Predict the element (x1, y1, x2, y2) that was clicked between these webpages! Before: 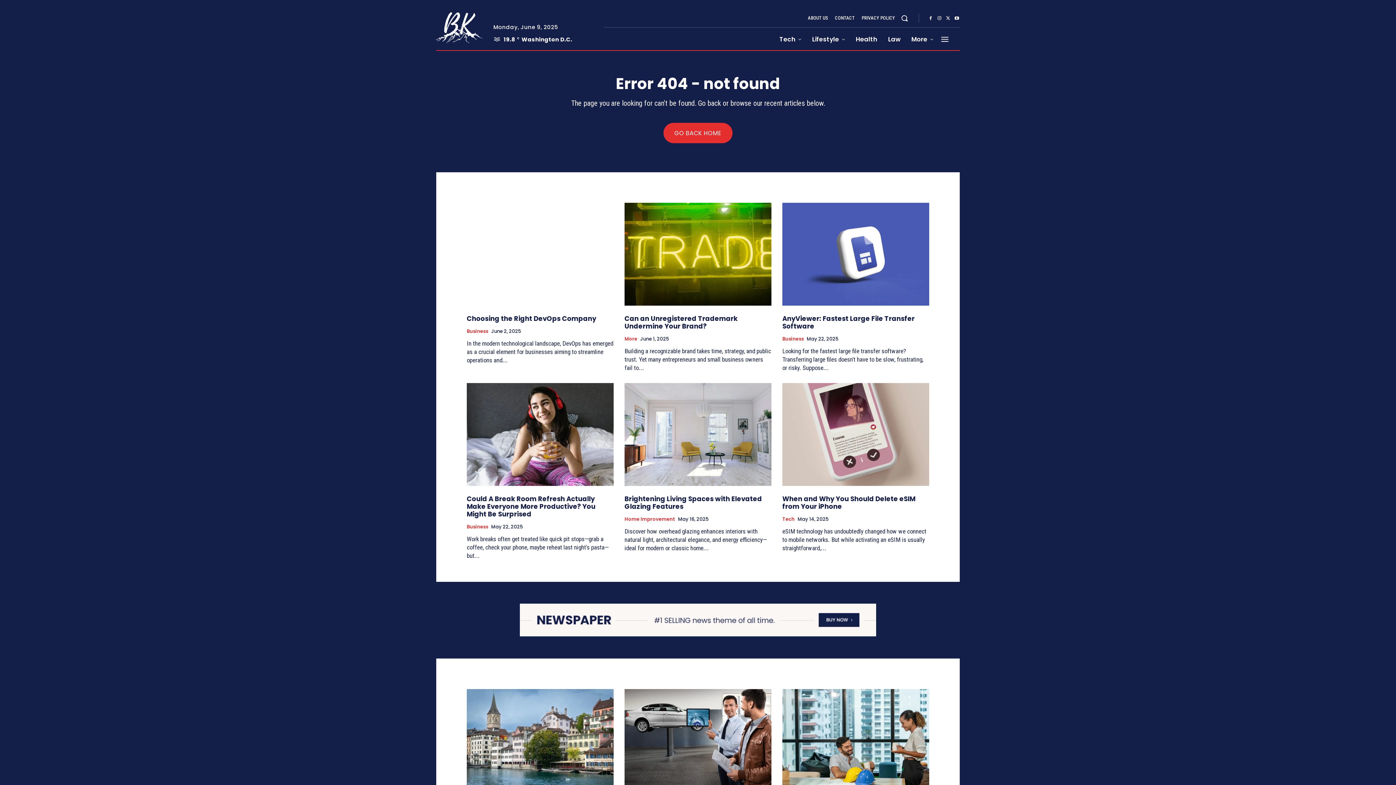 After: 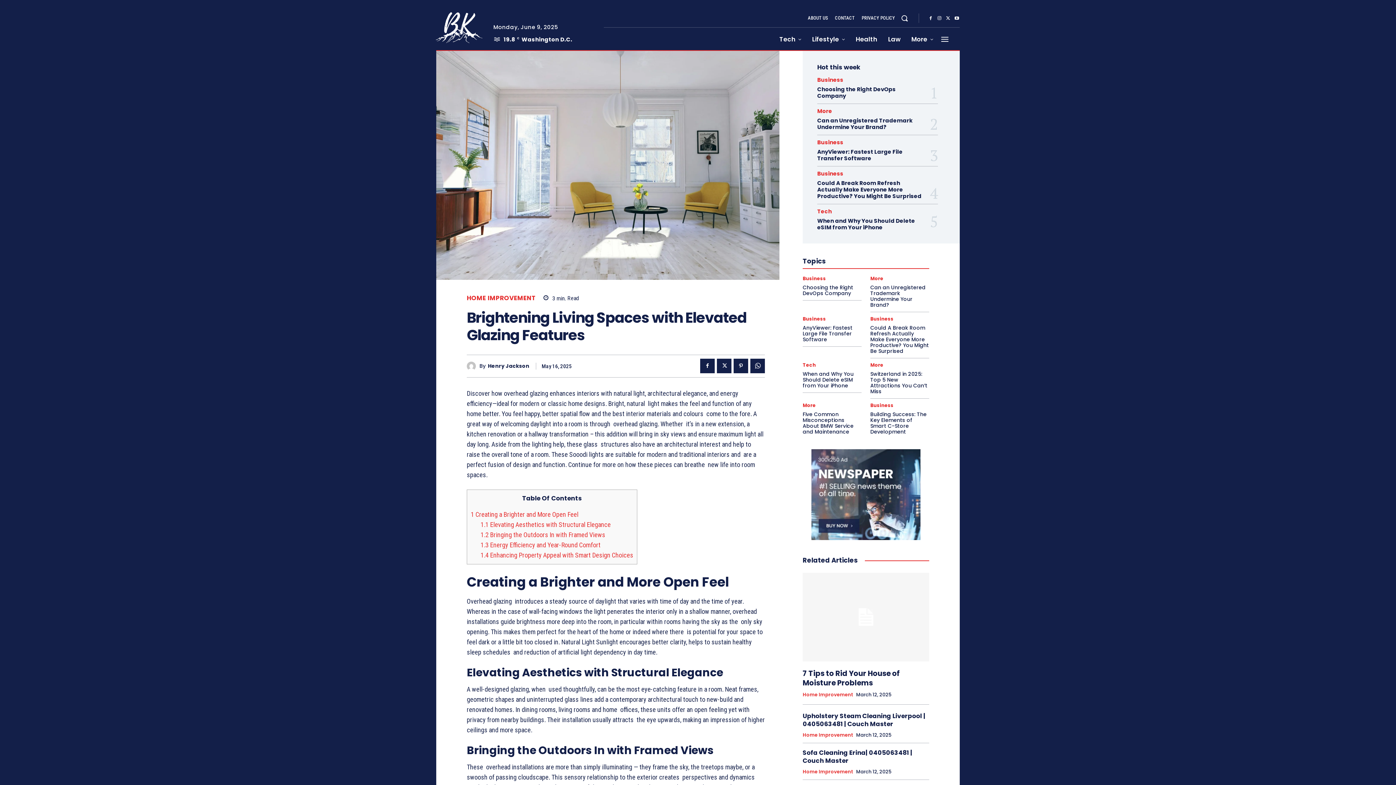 Action: label: Brightening Living Spaces with Elevated Glazing Features bbox: (624, 494, 762, 511)